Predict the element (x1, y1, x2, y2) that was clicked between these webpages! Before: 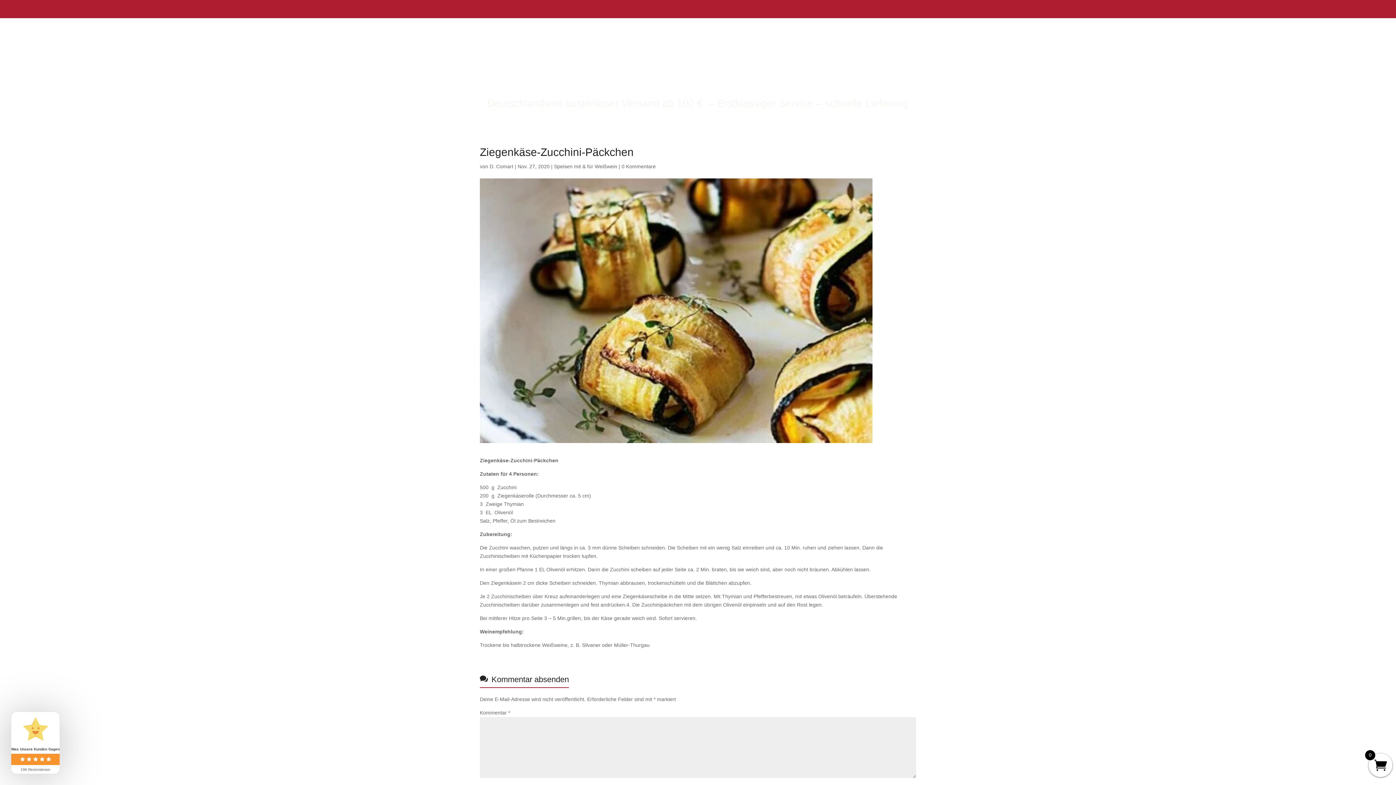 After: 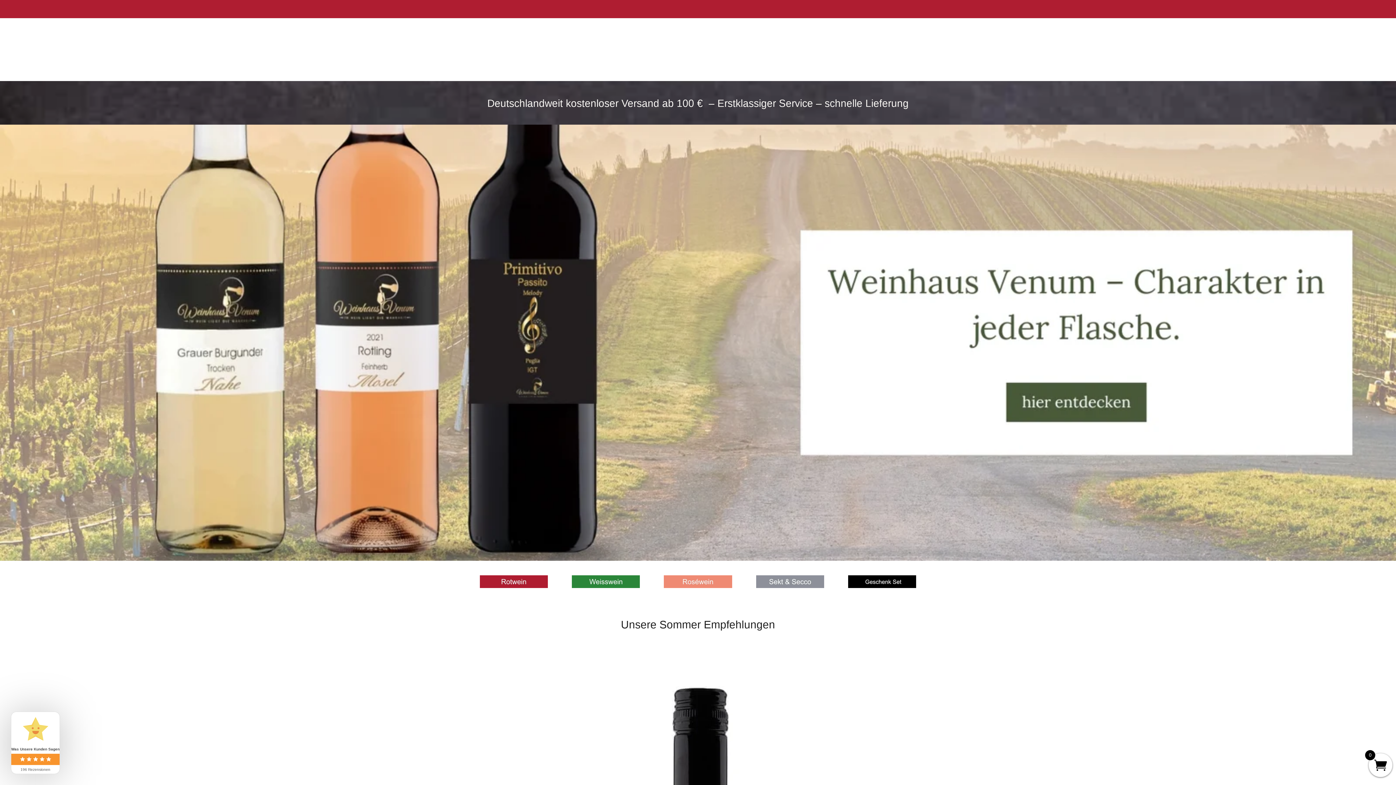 Action: label: D. Comart bbox: (489, 163, 513, 169)